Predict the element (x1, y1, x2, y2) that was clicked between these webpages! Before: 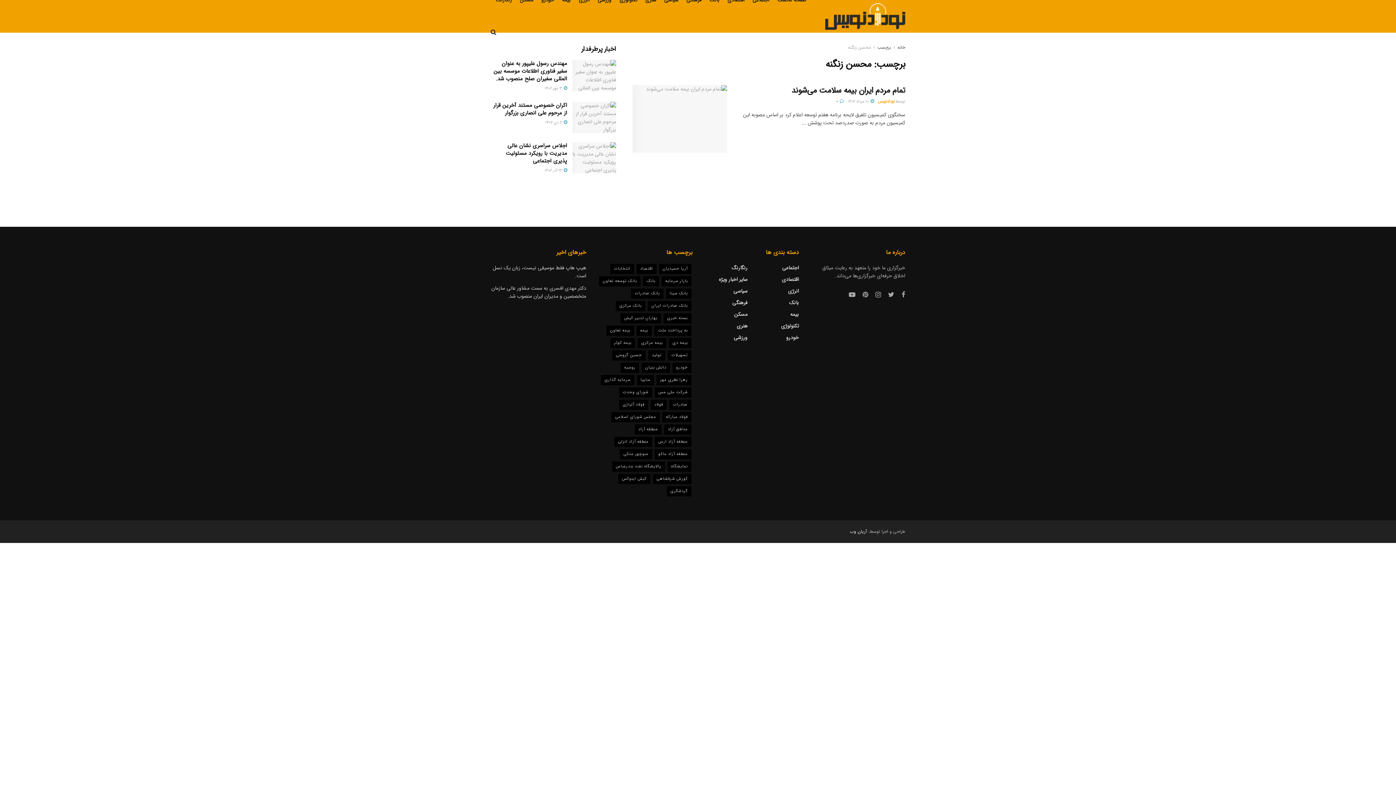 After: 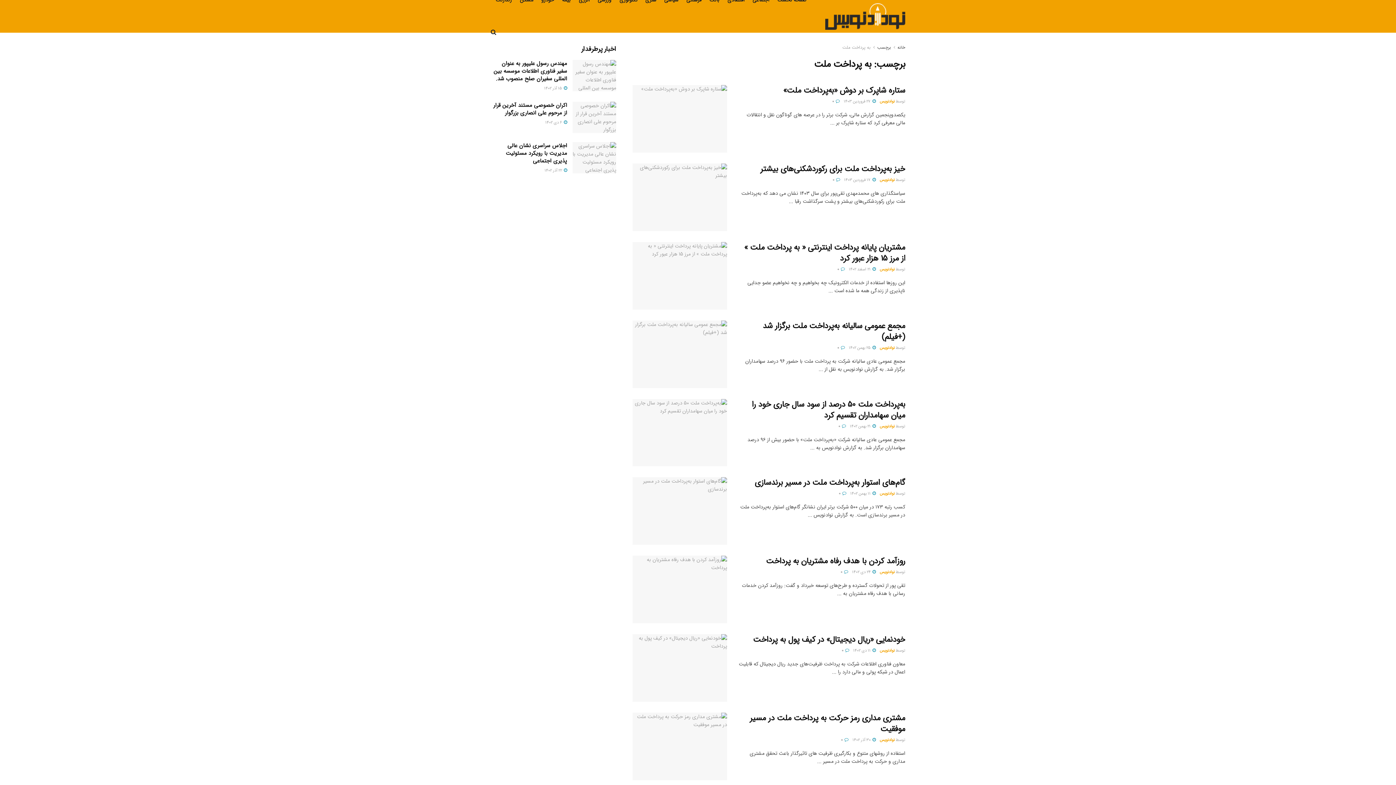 Action: label: به پرداخت ملت (15 مورد) bbox: (654, 325, 691, 335)